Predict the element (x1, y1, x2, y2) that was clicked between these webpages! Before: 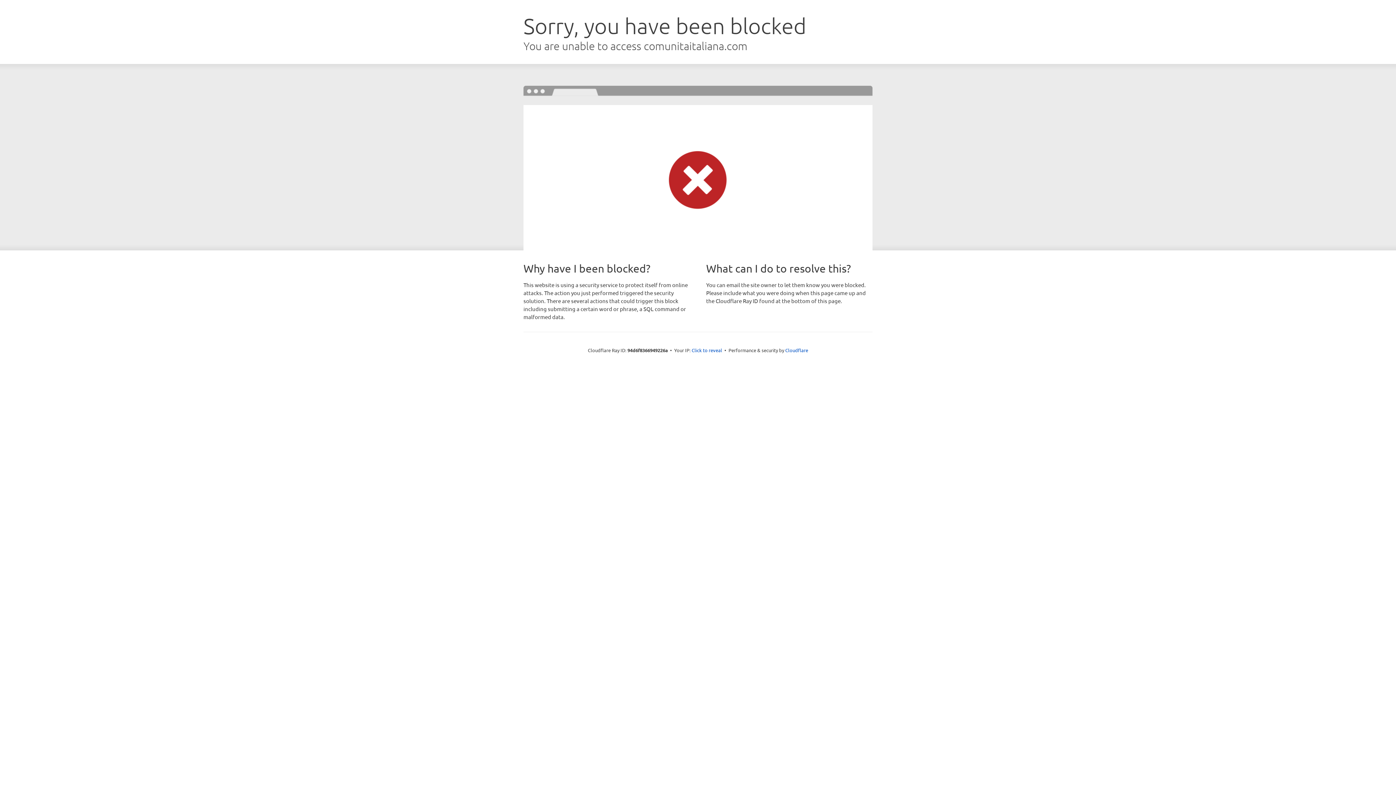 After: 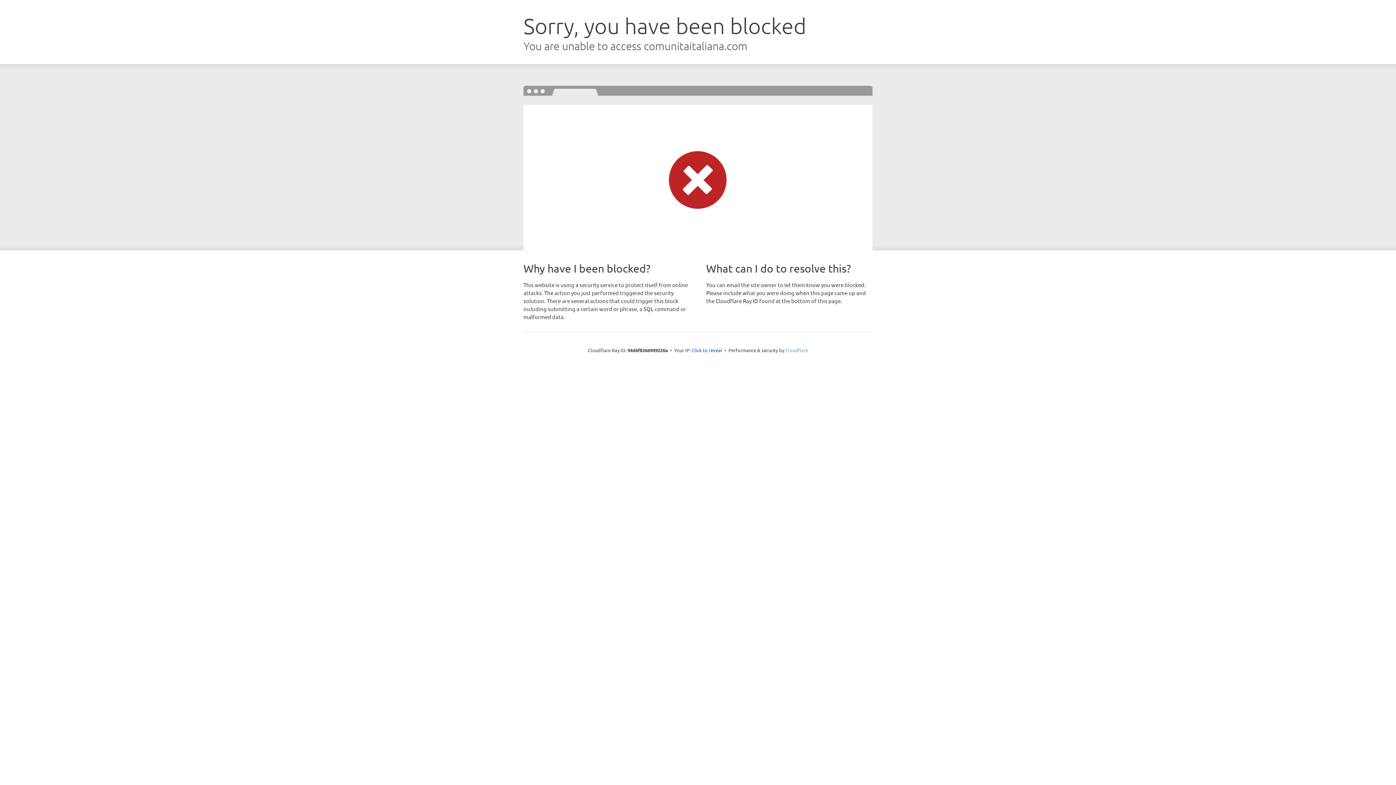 Action: bbox: (785, 347, 808, 353) label: Cloudflare